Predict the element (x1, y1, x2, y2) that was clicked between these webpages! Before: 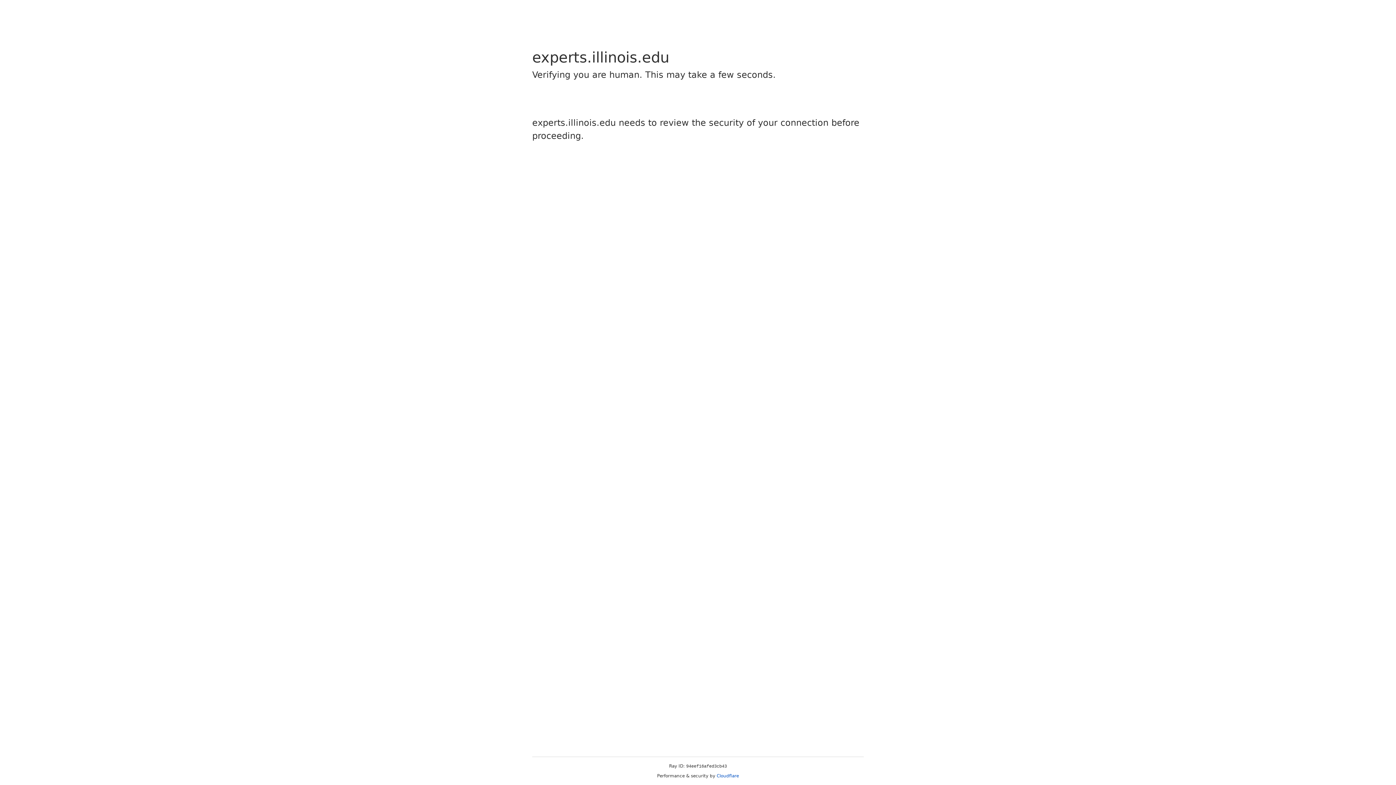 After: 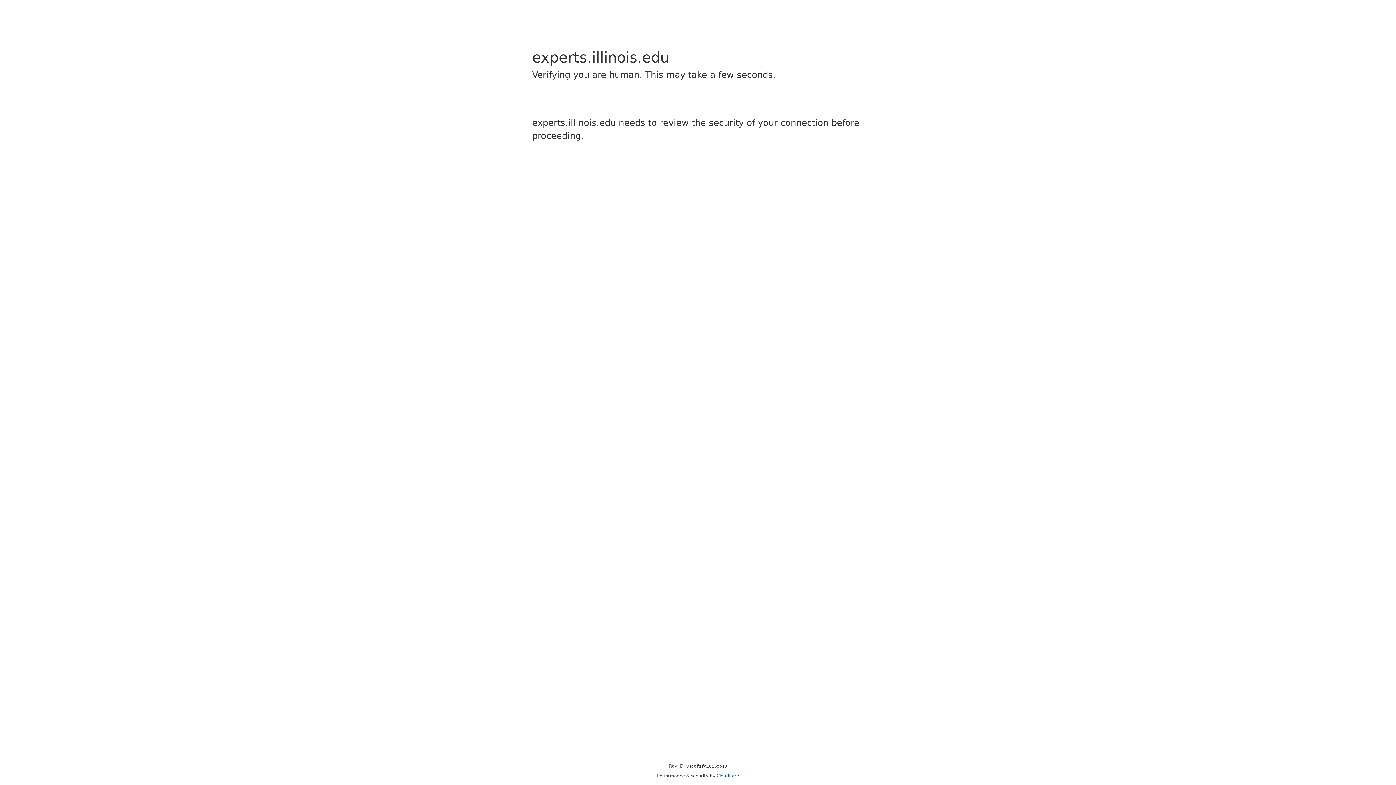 Action: label: Cloudflare bbox: (716, 773, 739, 778)